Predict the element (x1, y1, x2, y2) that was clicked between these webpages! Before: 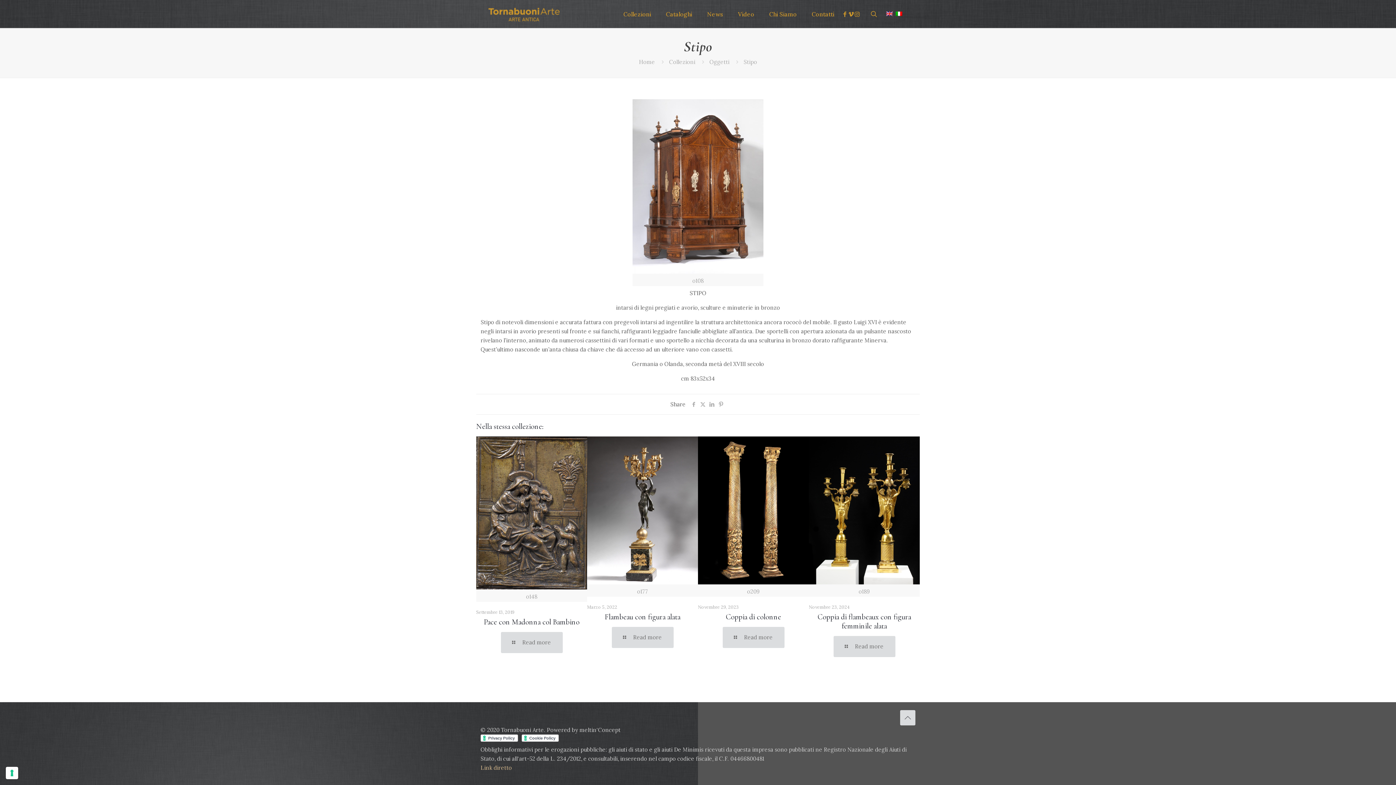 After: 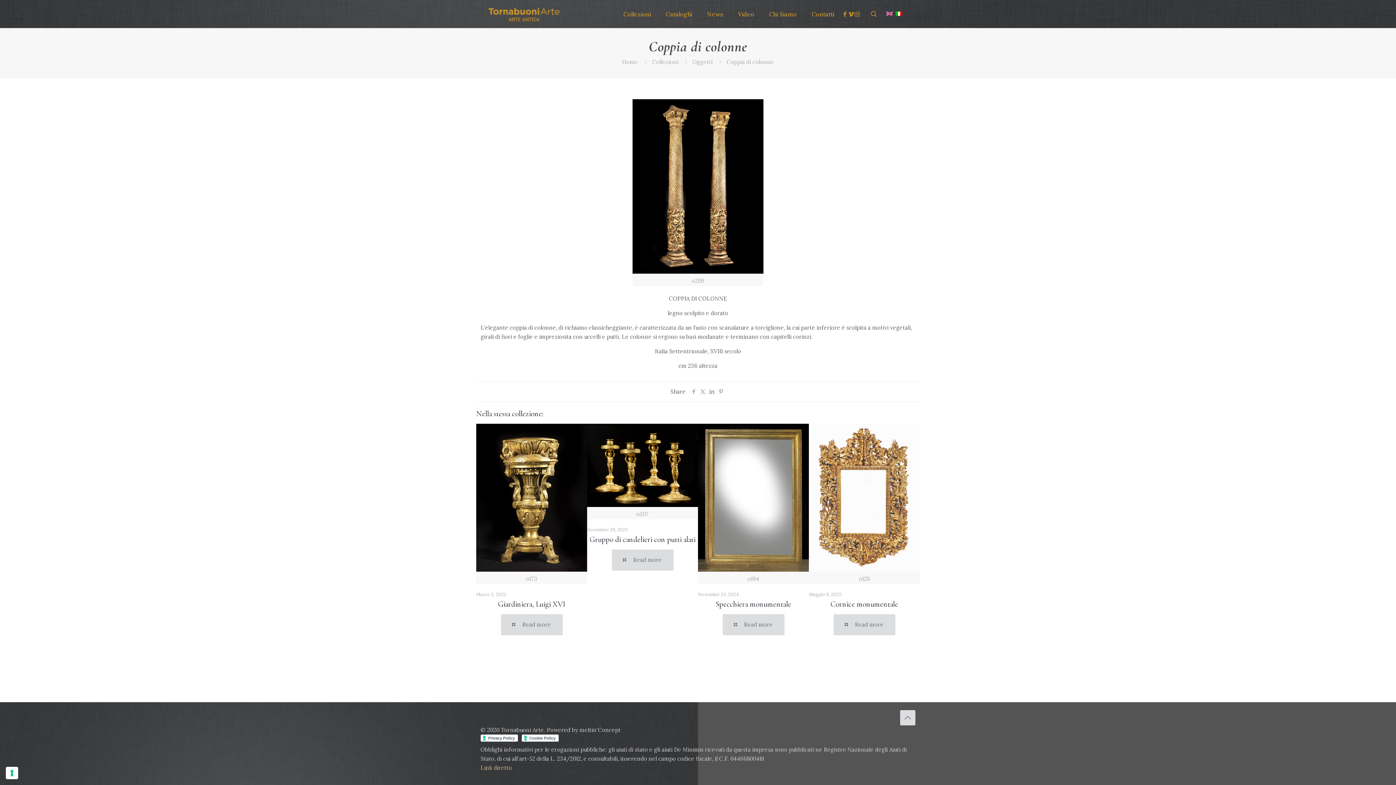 Action: bbox: (726, 612, 781, 621) label: Coppia di colonne